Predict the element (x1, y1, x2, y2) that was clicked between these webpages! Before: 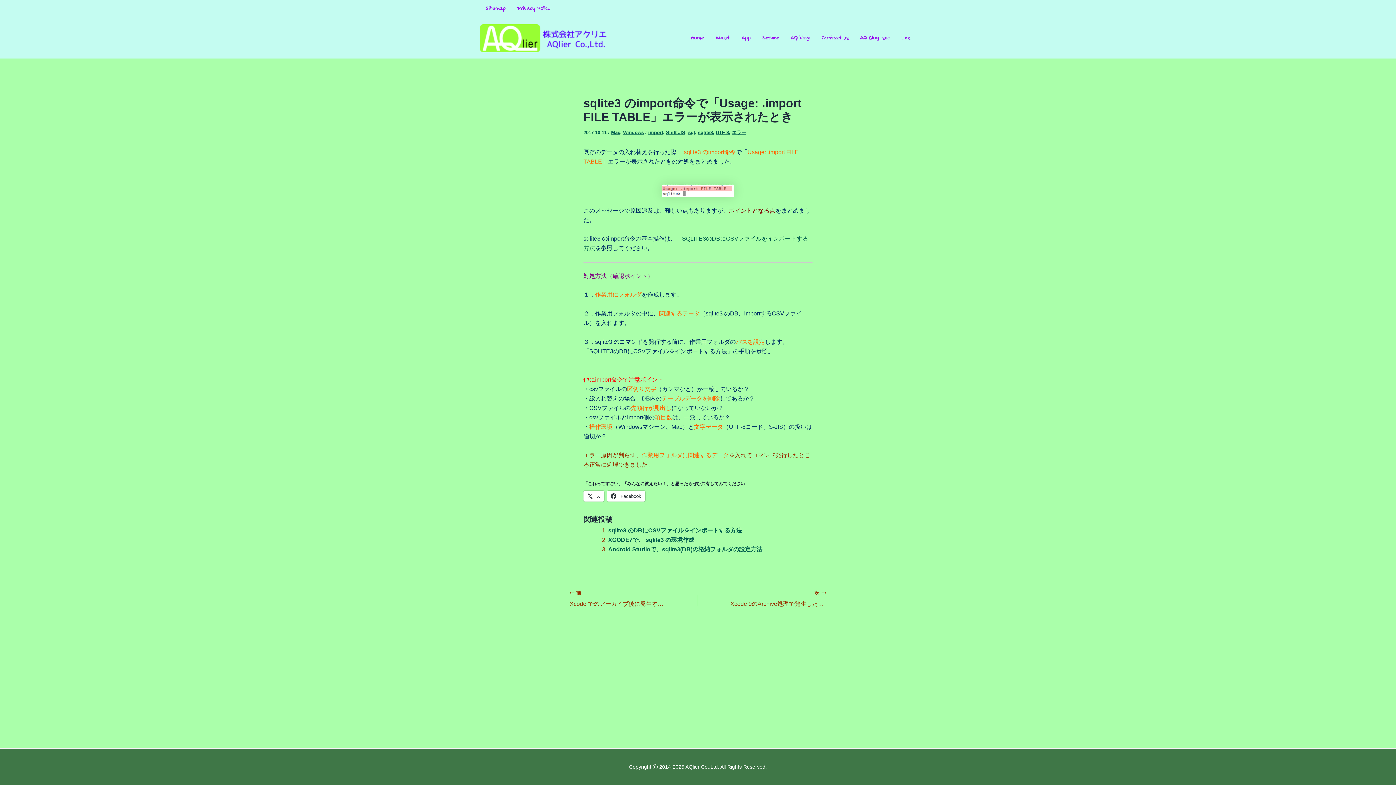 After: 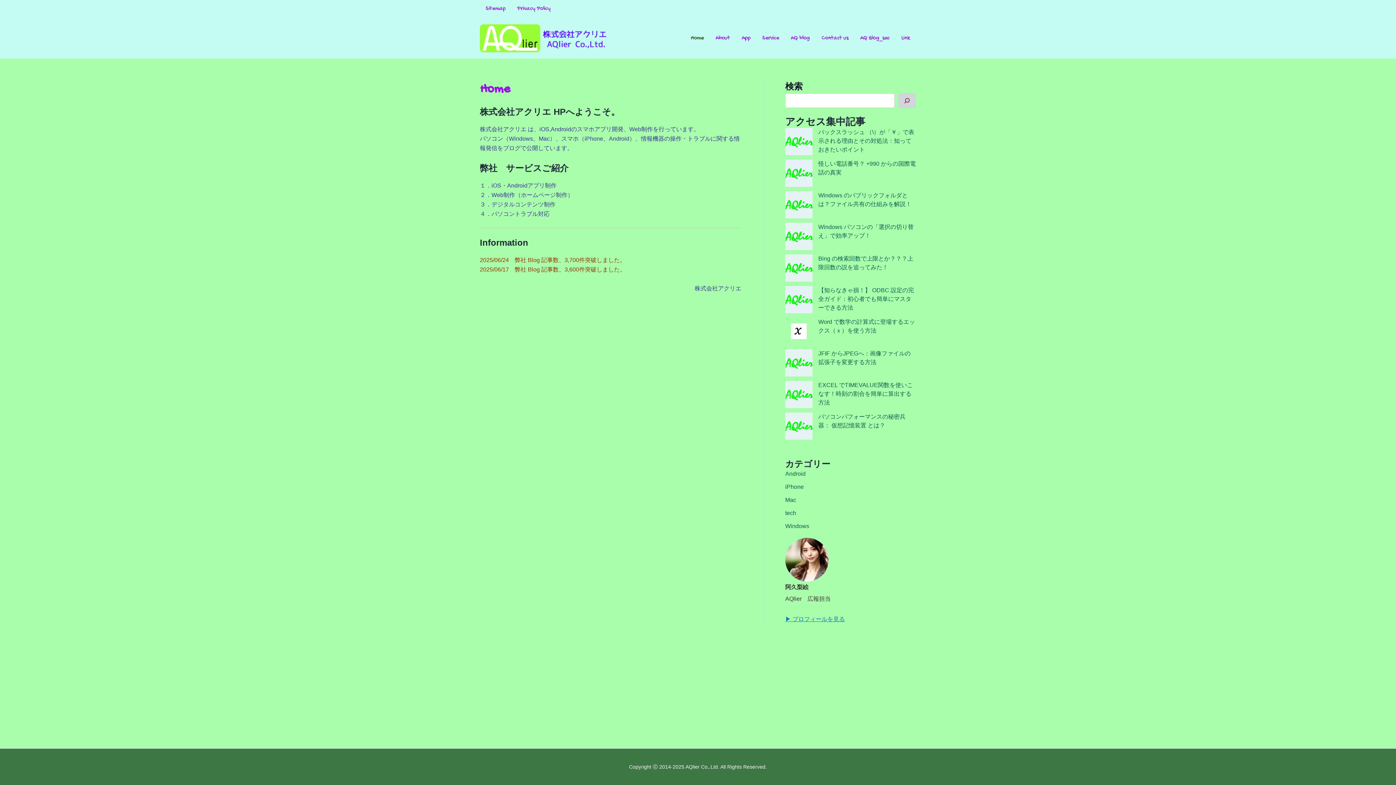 Action: label: Home bbox: (685, 23, 709, 52)